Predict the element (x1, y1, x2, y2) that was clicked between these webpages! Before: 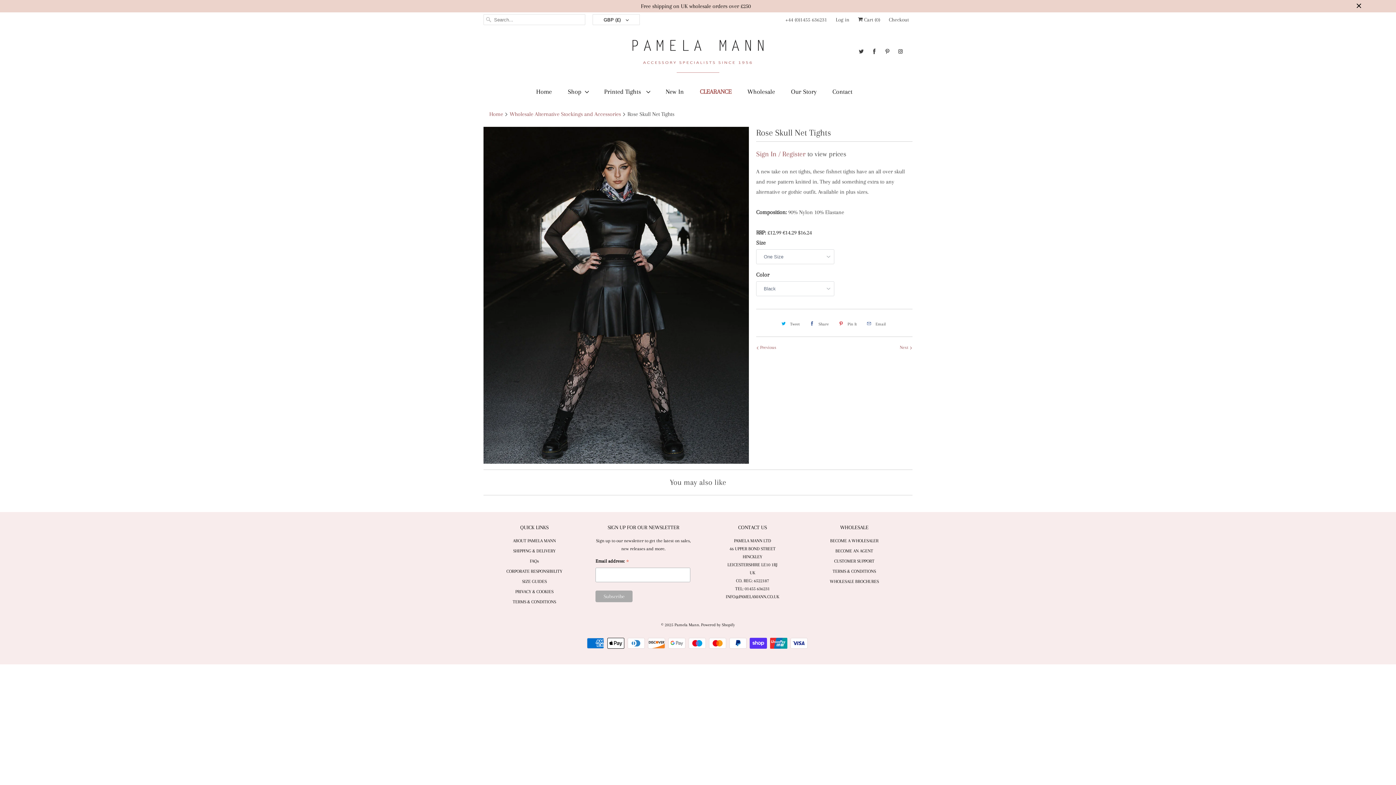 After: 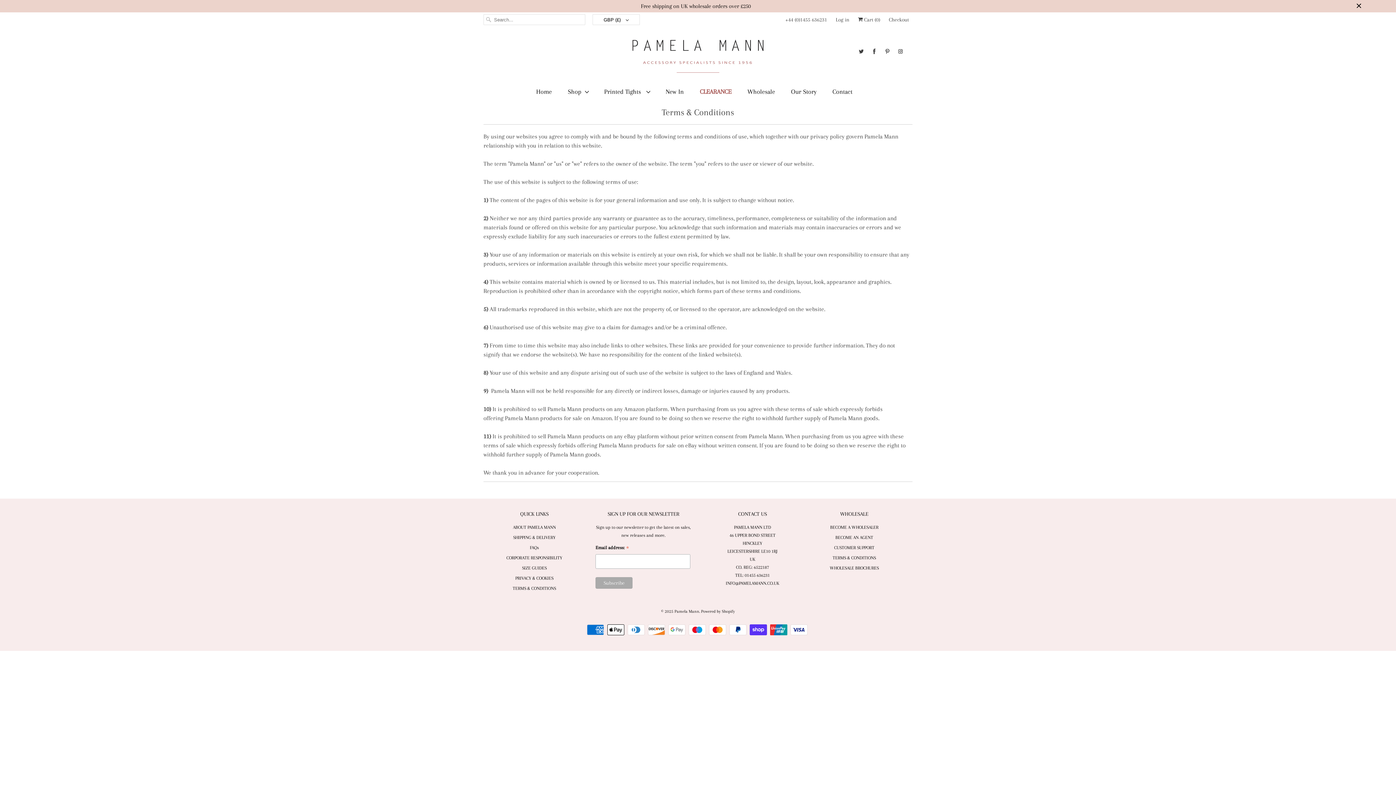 Action: bbox: (512, 599, 556, 604) label: TERMS & CONDITIONS